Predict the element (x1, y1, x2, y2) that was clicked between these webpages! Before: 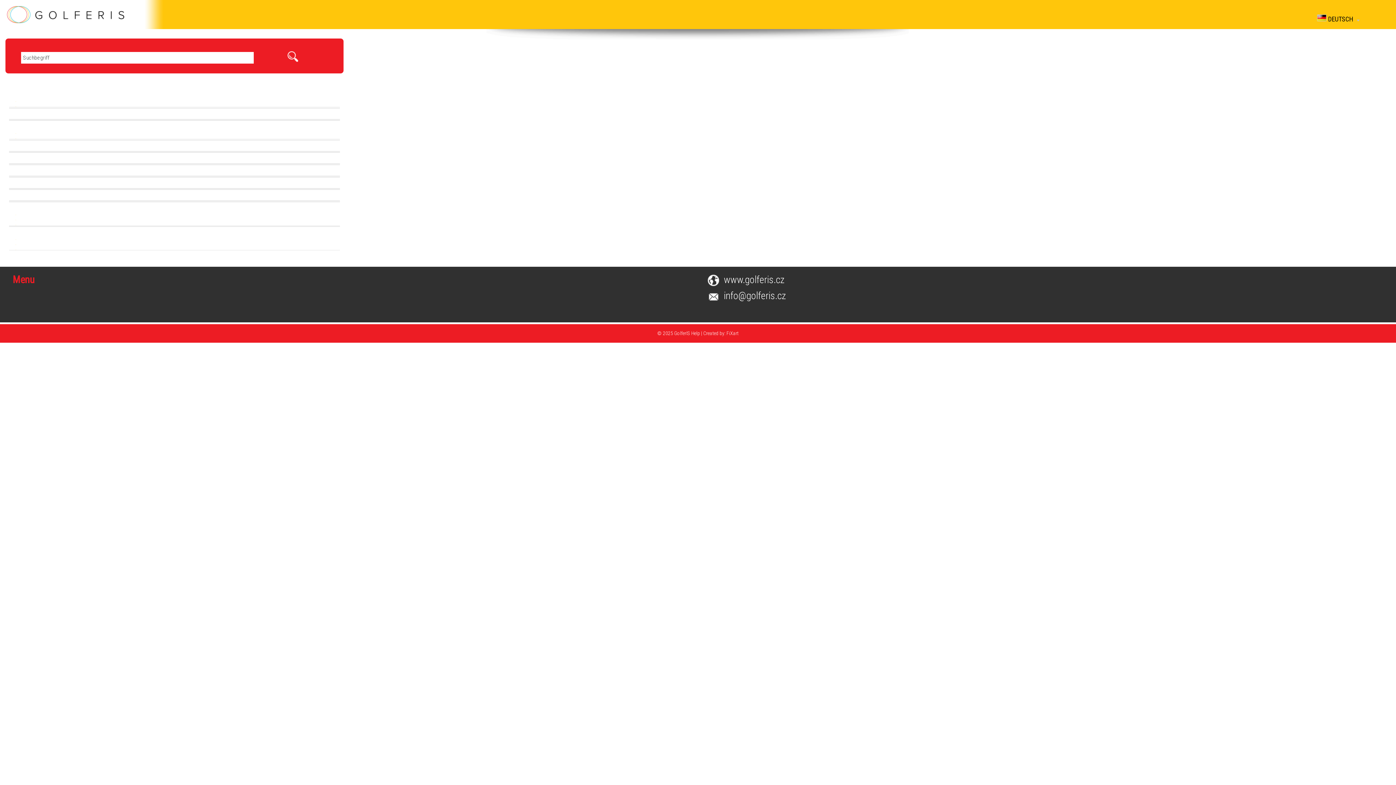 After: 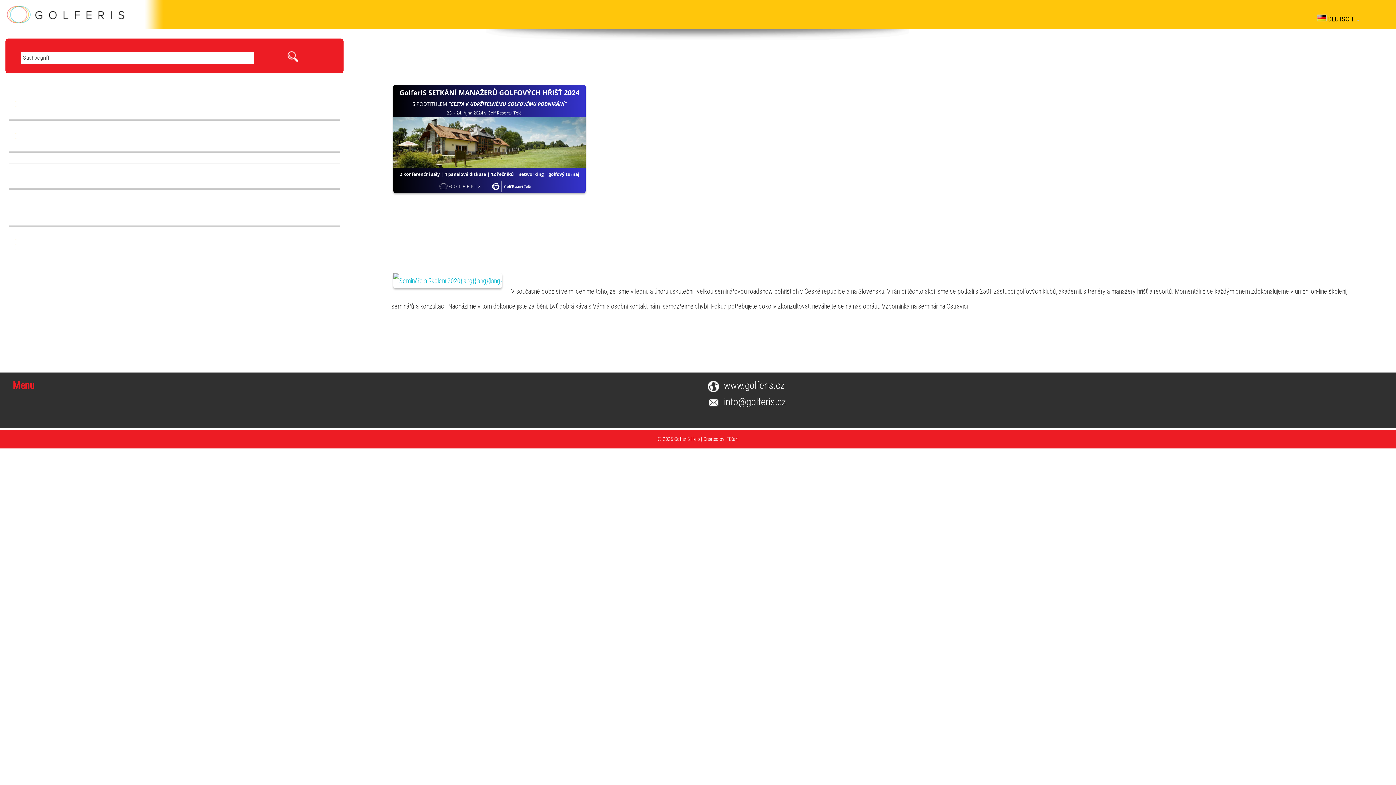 Action: bbox: (9, 189, 340, 201)